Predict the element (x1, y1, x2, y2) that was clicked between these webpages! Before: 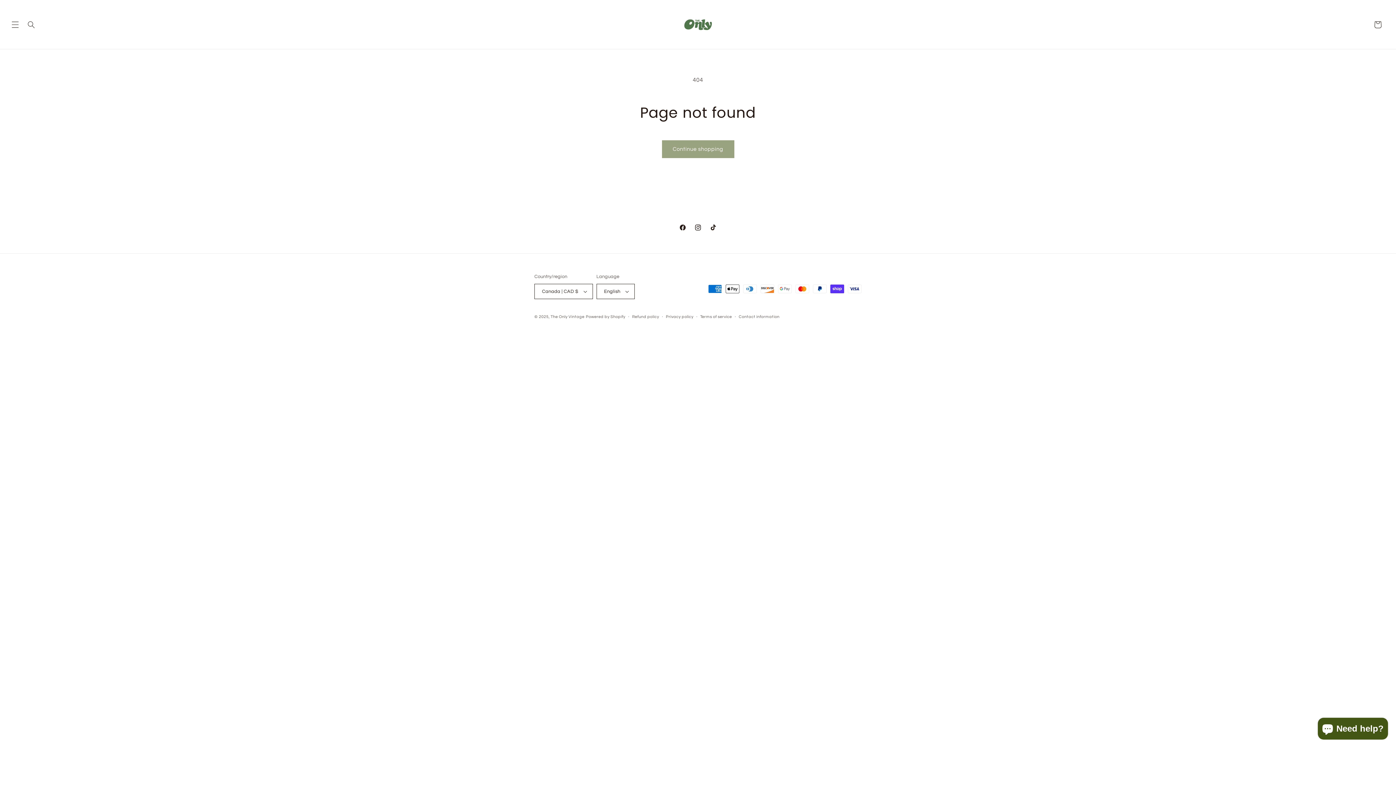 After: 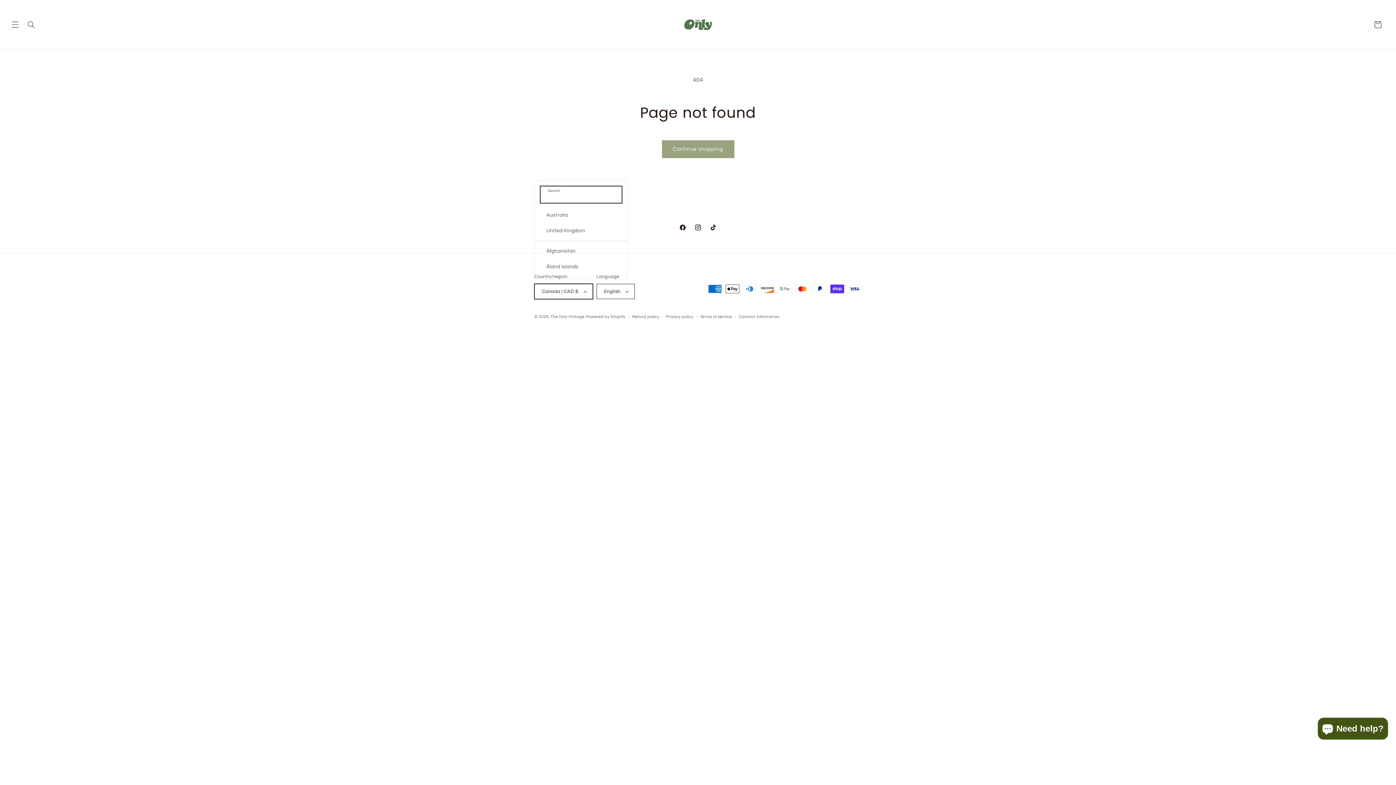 Action: bbox: (534, 284, 592, 299) label: Canada | CAD $